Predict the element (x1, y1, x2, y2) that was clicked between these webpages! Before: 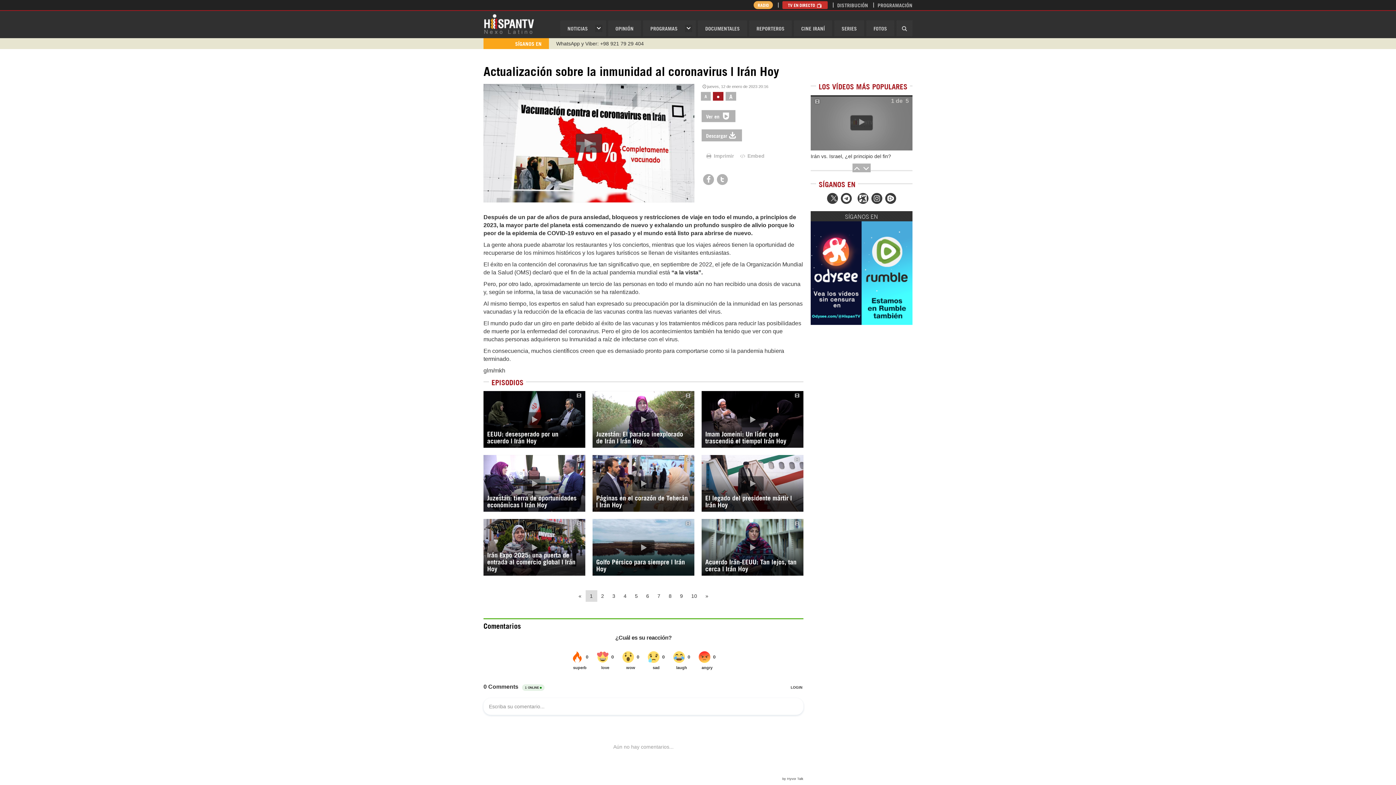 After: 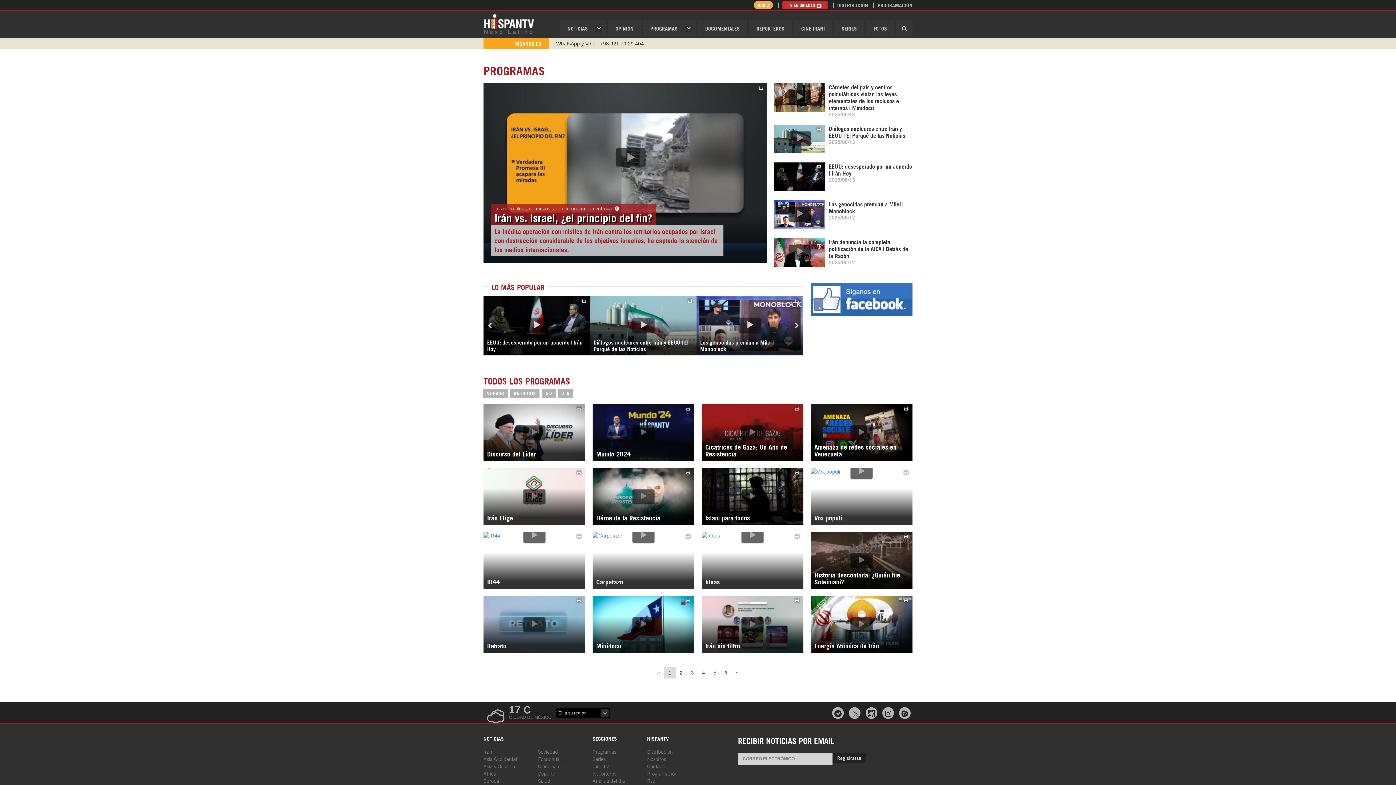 Action: bbox: (643, 20, 696, 36) label: PROGRAMAS